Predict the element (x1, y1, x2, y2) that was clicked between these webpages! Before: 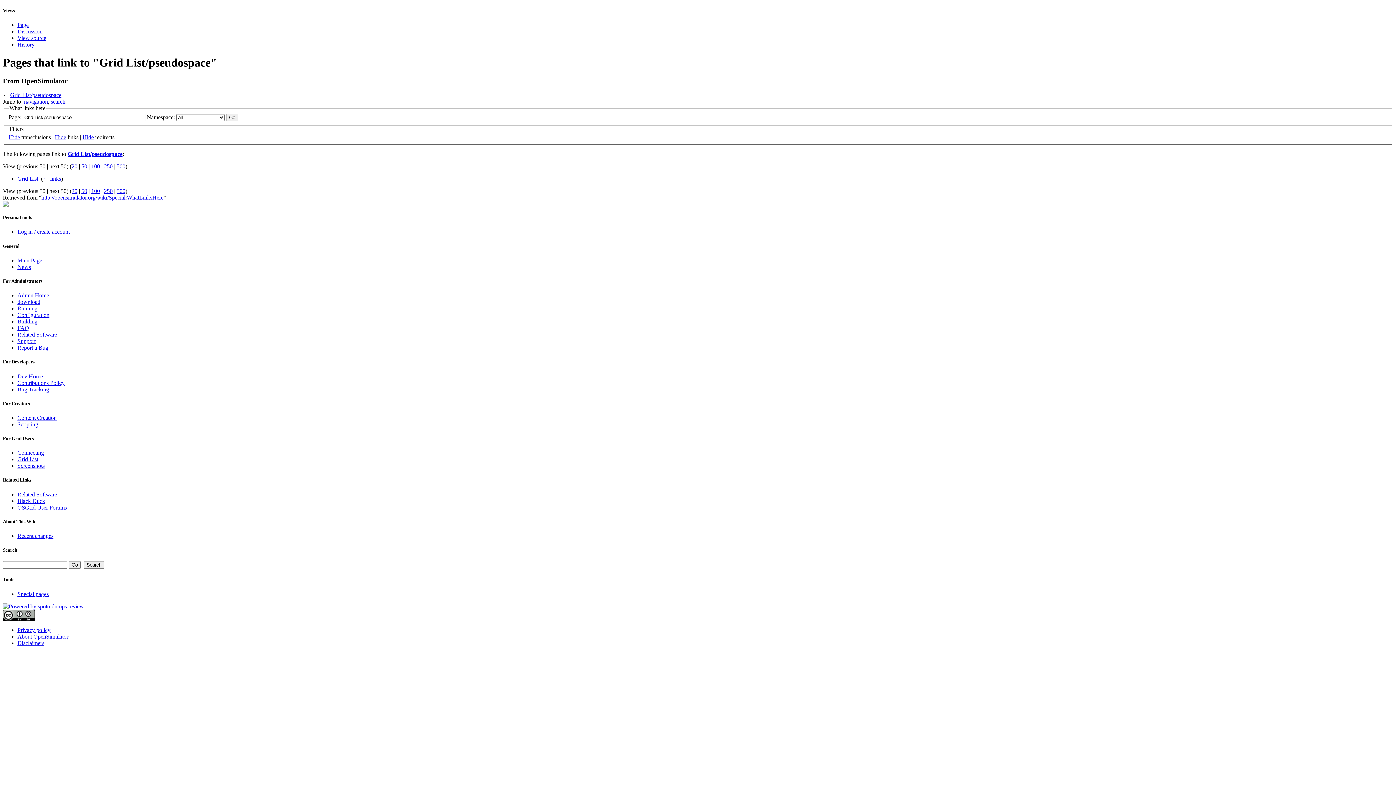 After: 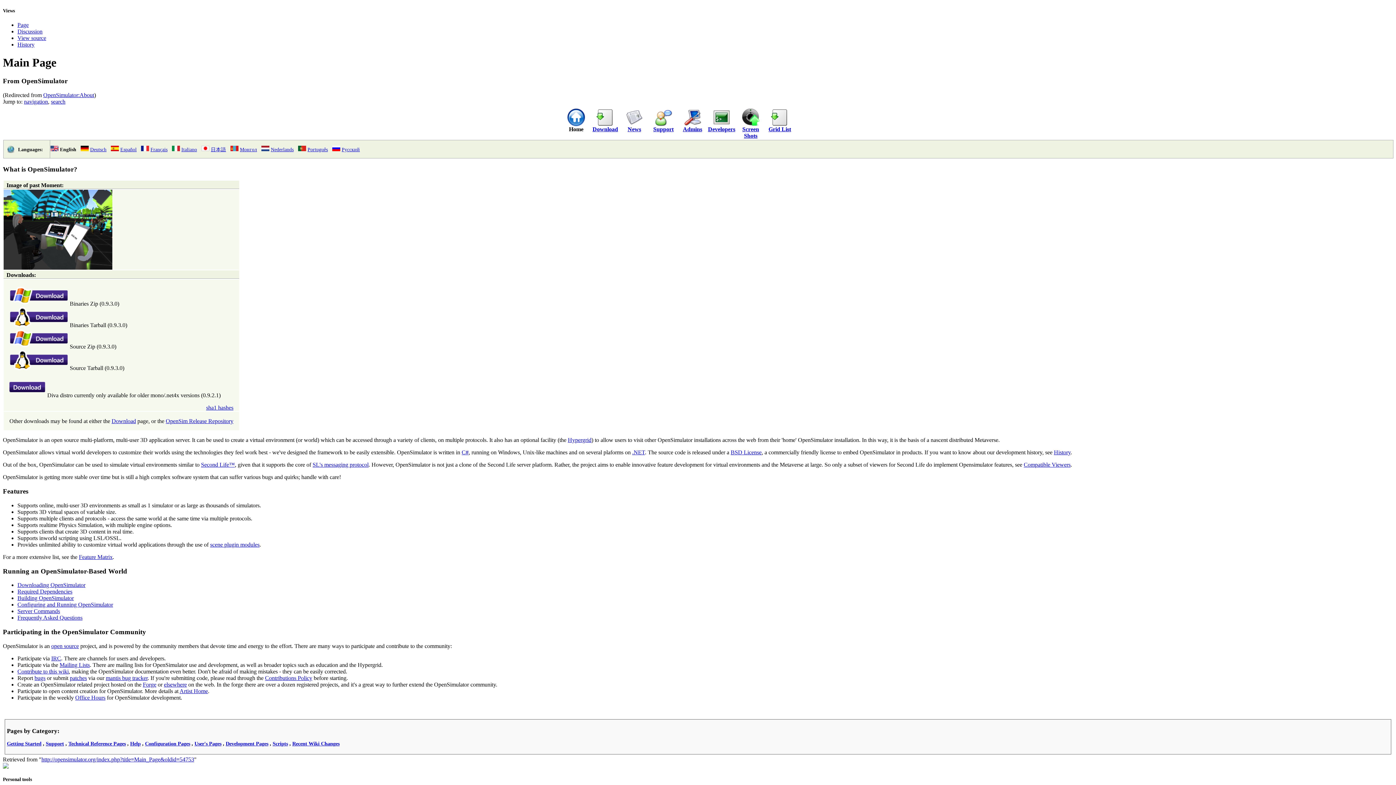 Action: bbox: (17, 633, 68, 639) label: About OpenSimulator